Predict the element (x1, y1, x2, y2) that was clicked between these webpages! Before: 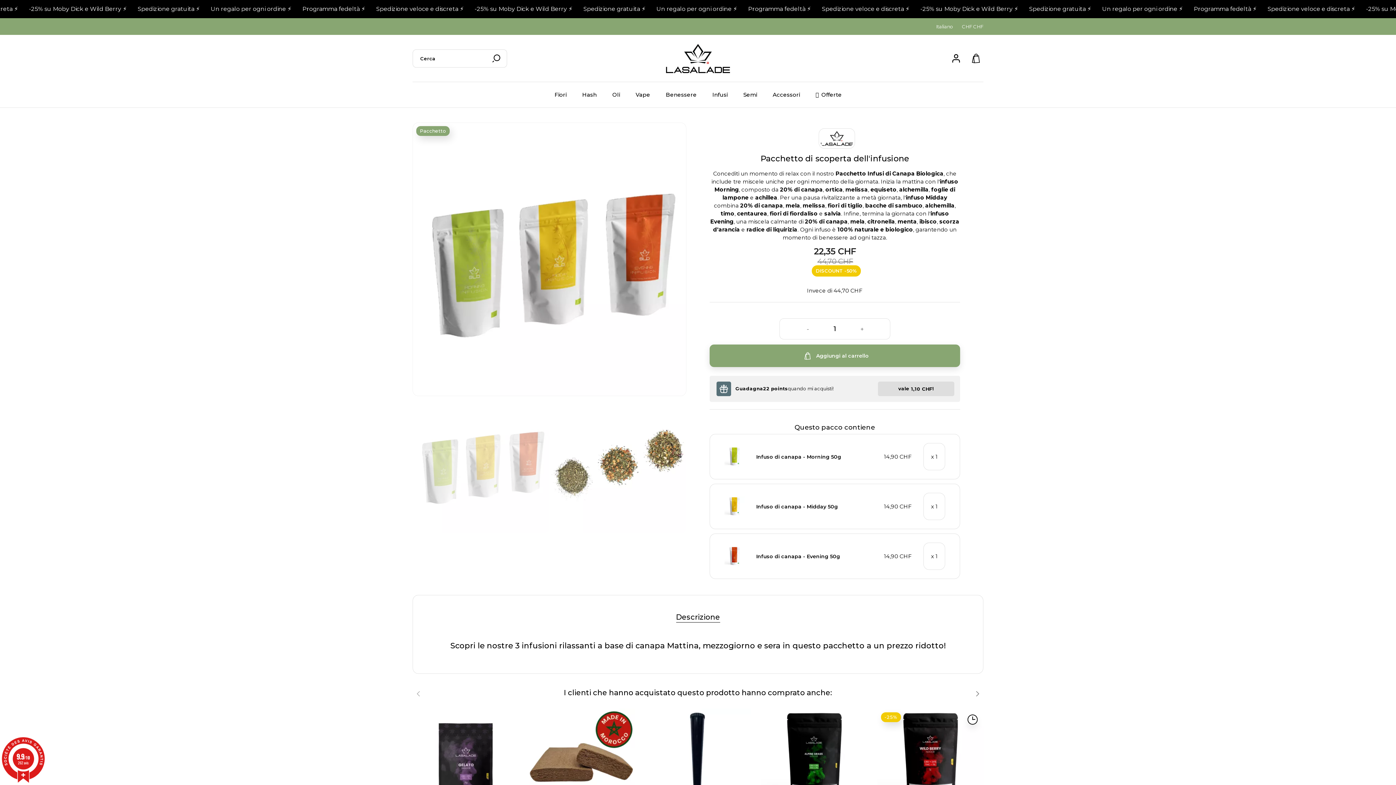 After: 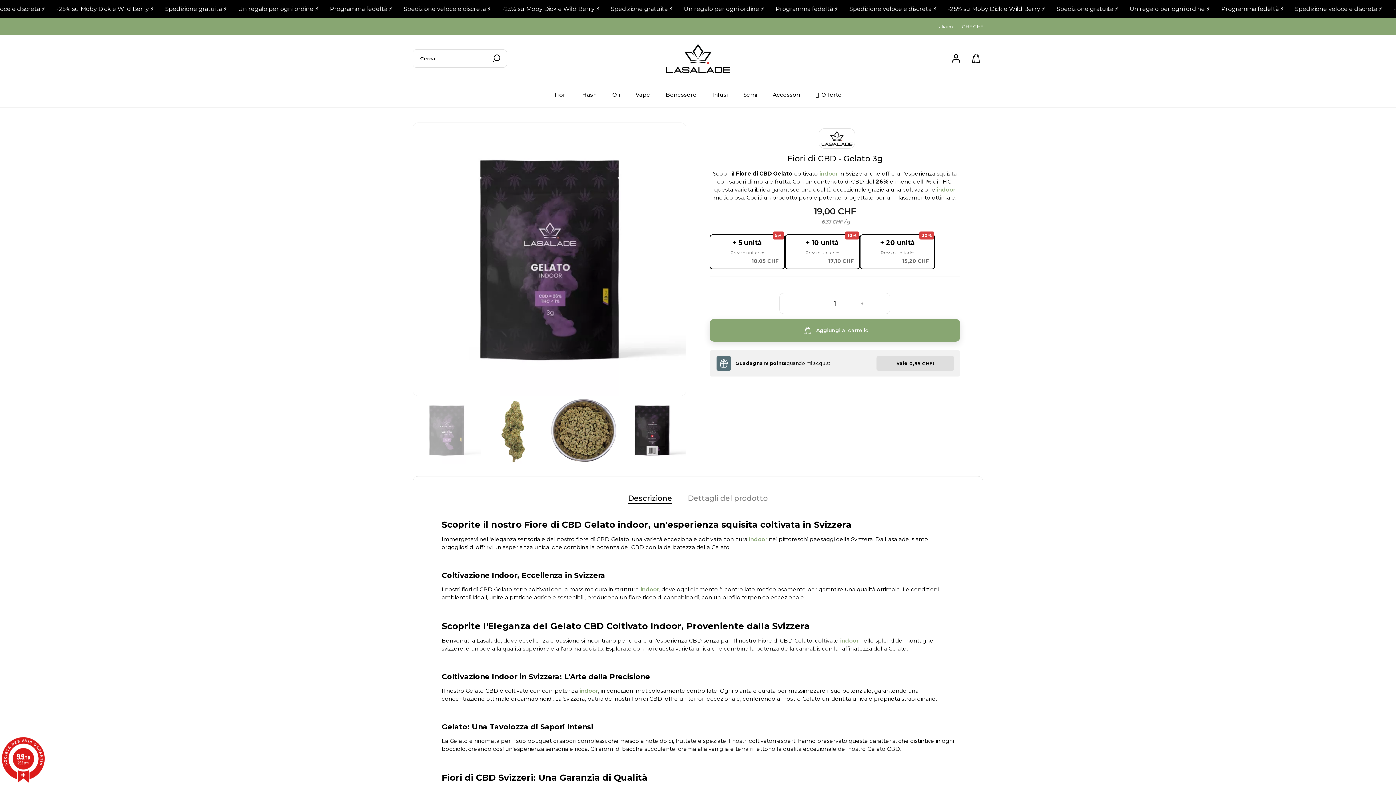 Action: bbox: (412, 709, 518, 815)